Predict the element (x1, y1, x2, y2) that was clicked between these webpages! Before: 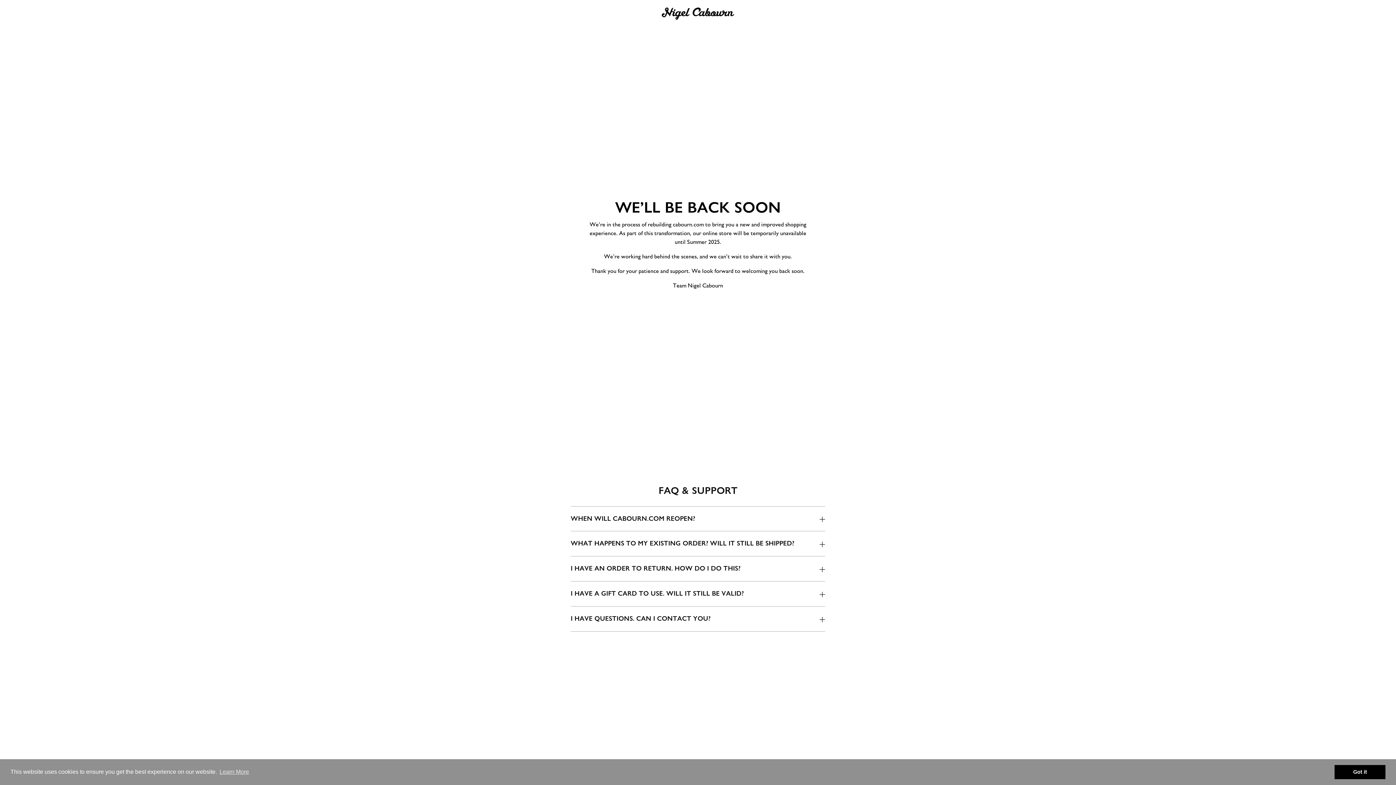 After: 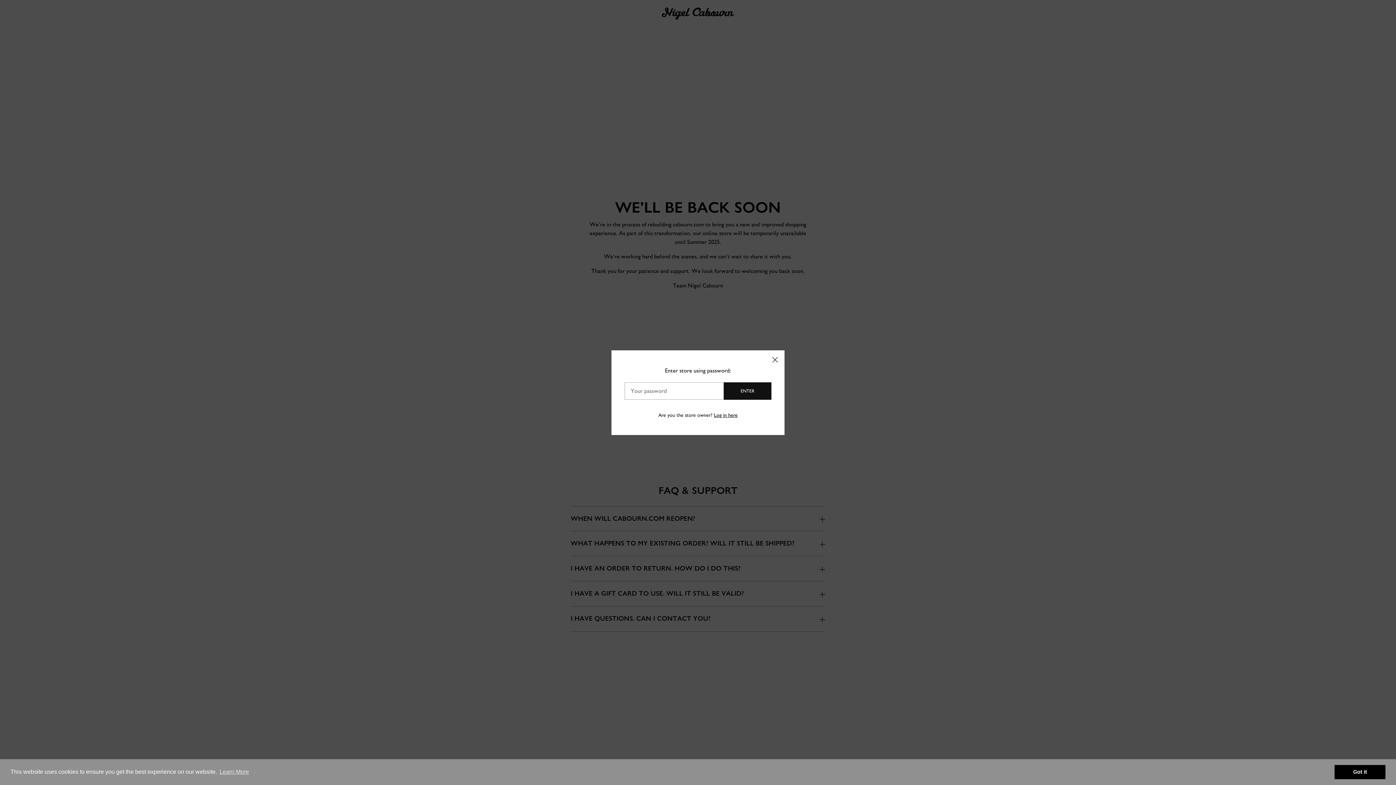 Action: label: Enter store using password bbox: (894, 9, 952, 17)